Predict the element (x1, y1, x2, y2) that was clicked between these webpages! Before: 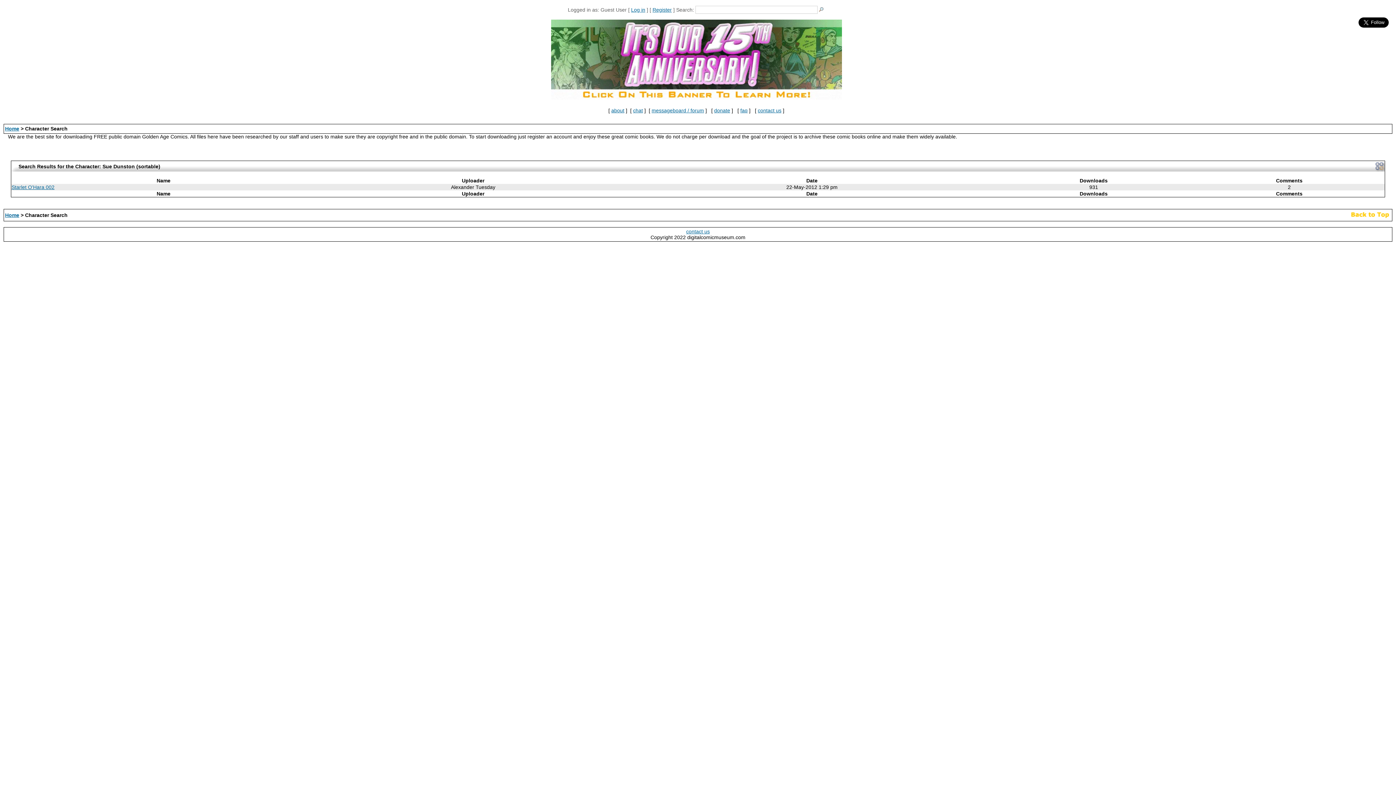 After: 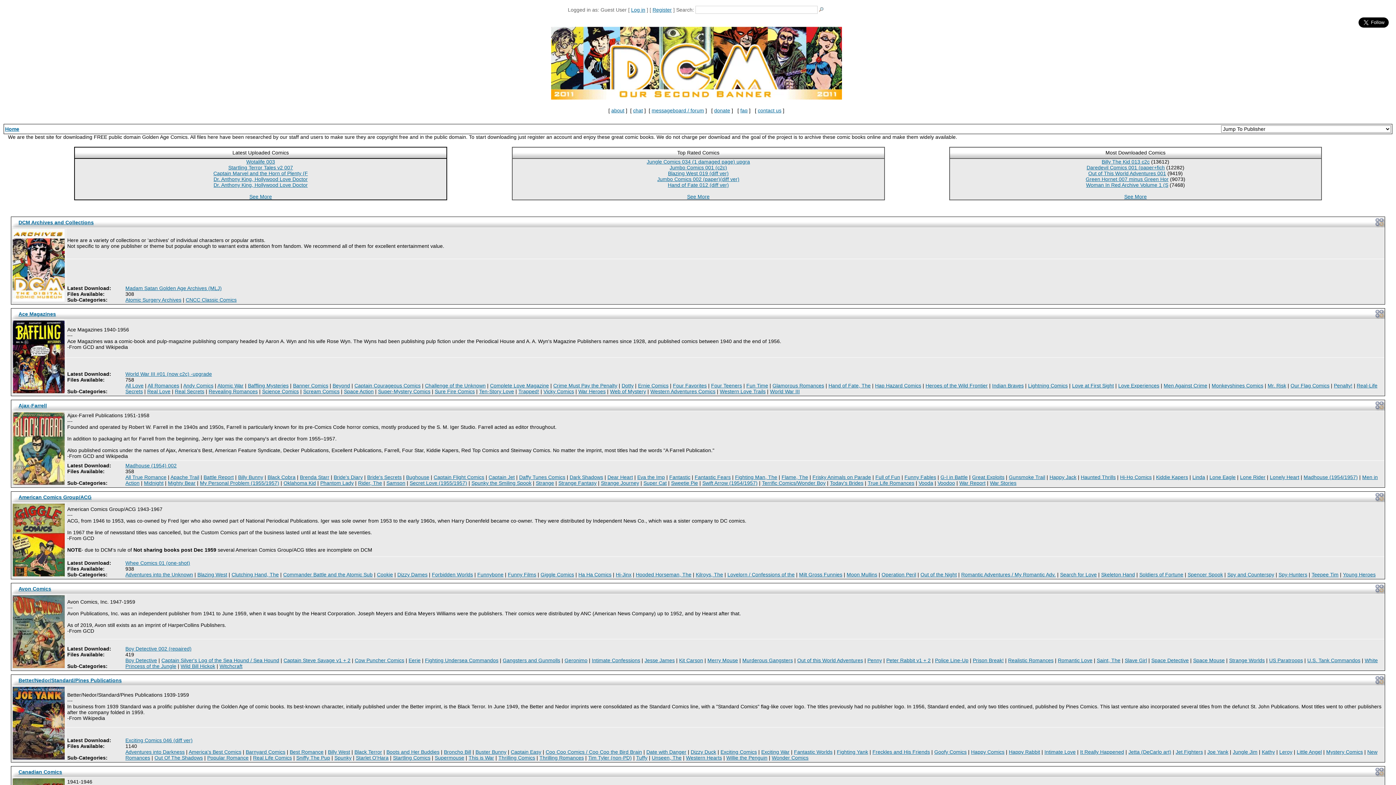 Action: bbox: (5, 212, 19, 218) label: Home